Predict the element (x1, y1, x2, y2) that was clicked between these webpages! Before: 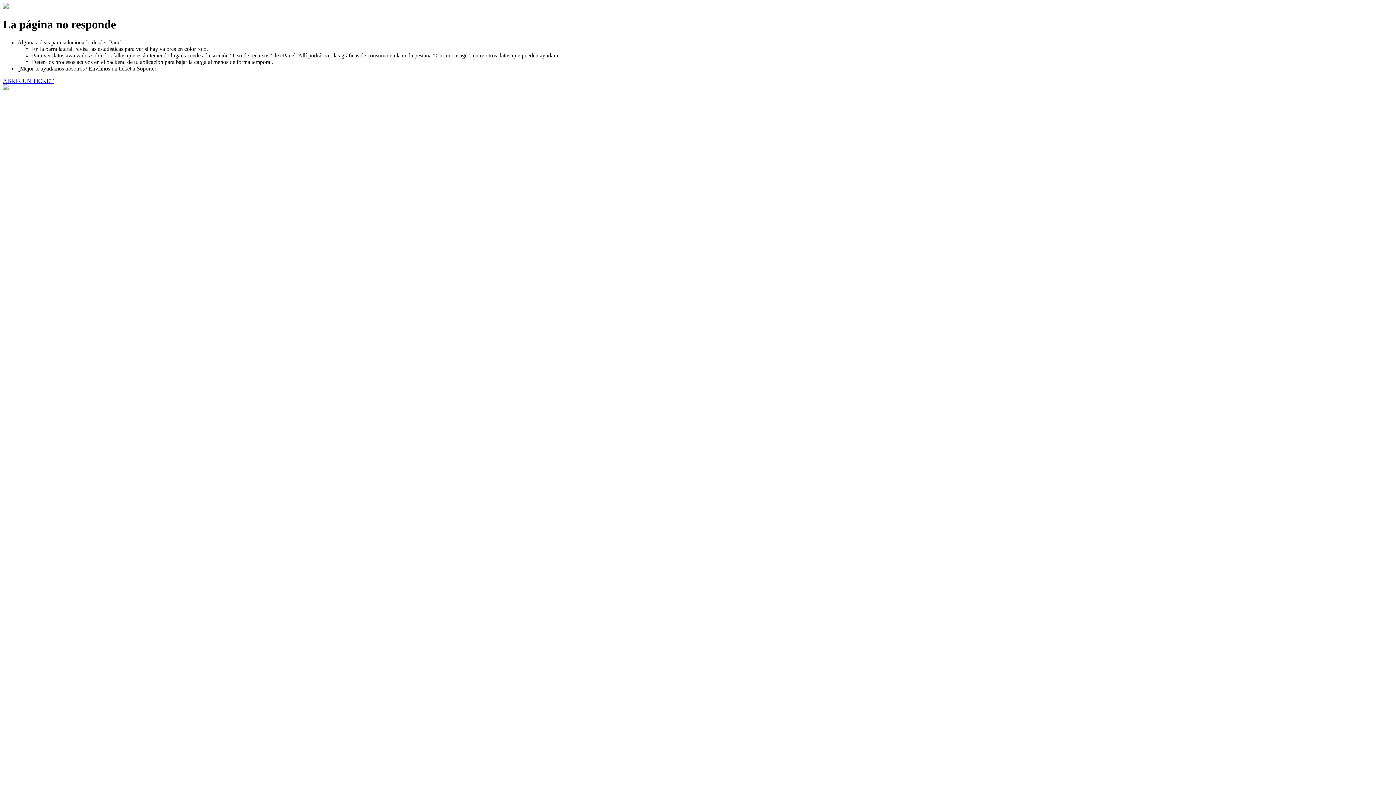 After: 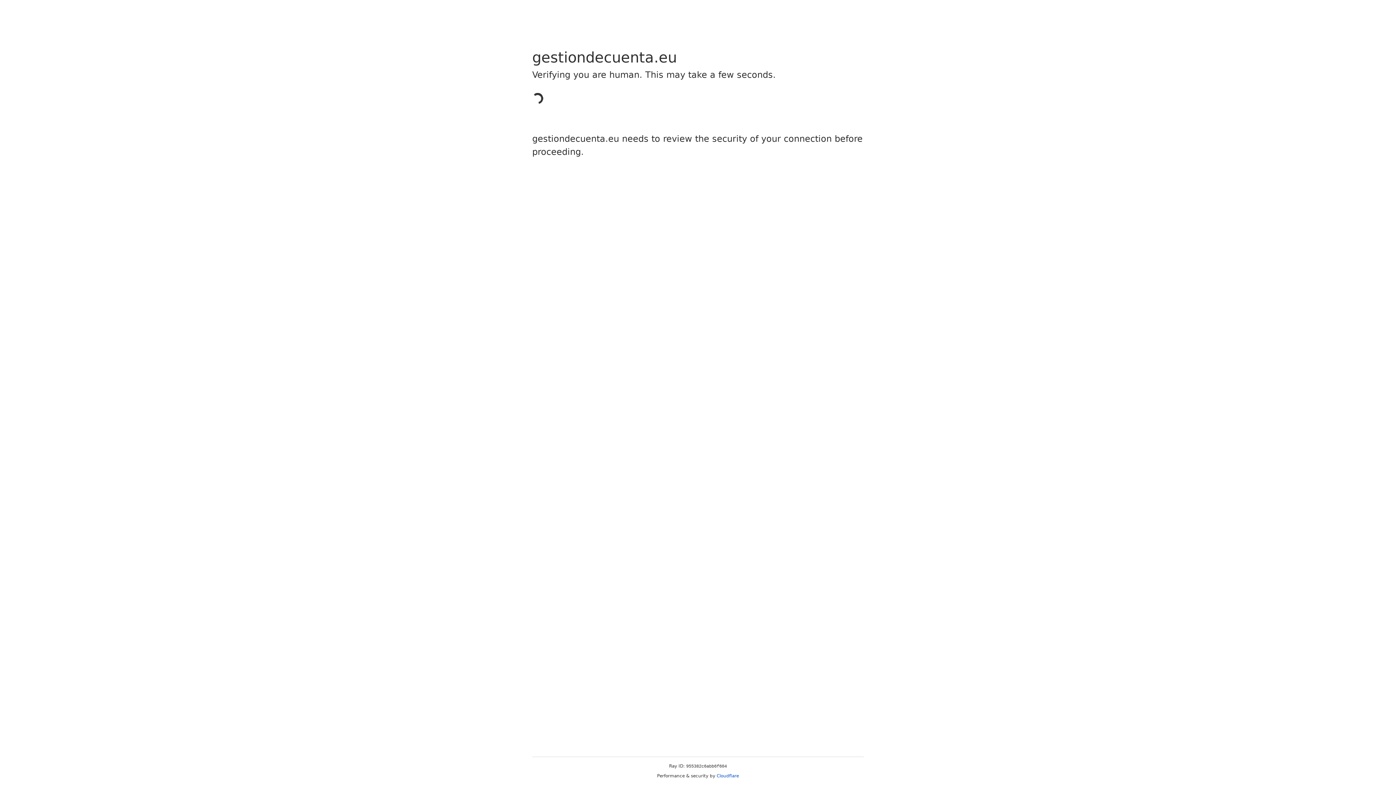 Action: label: ABRIR UN TICKET bbox: (2, 77, 53, 83)